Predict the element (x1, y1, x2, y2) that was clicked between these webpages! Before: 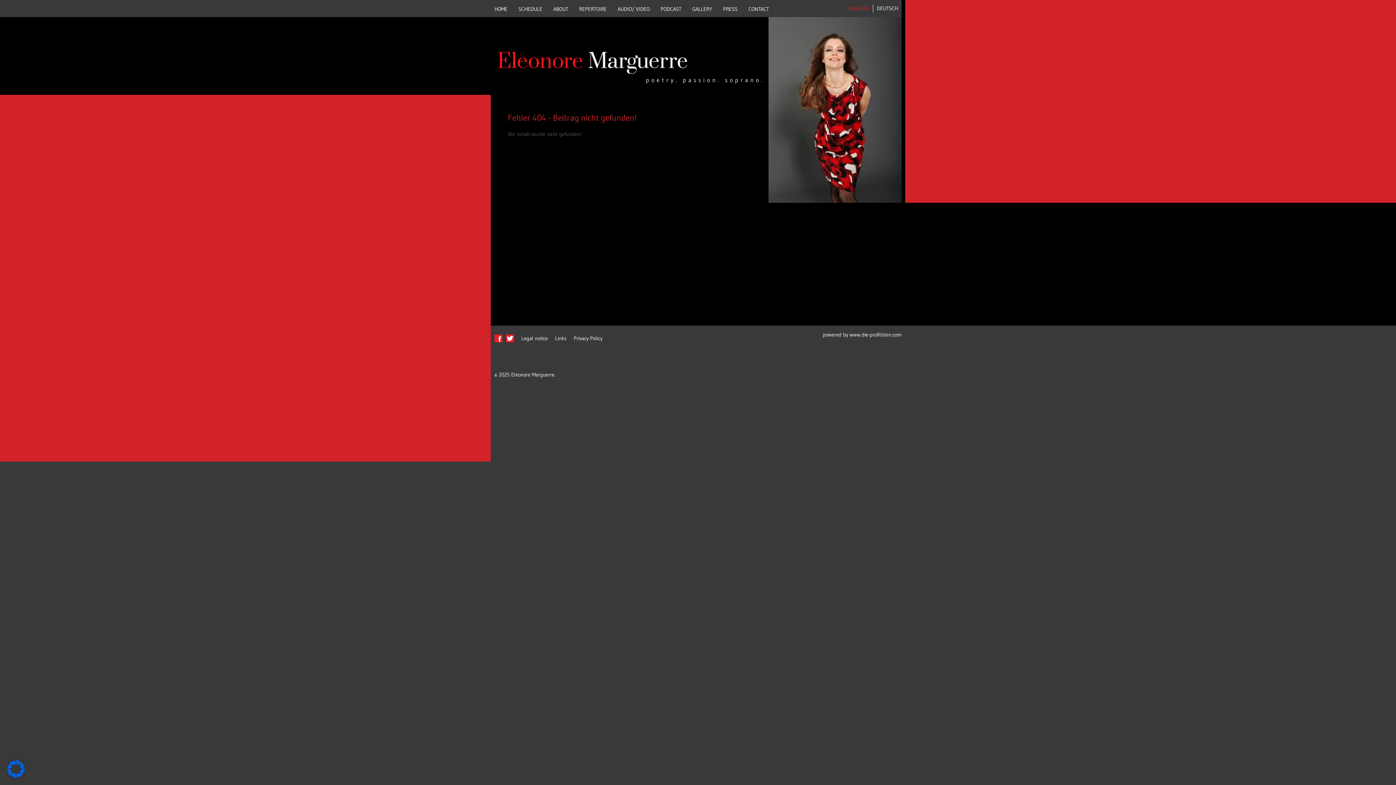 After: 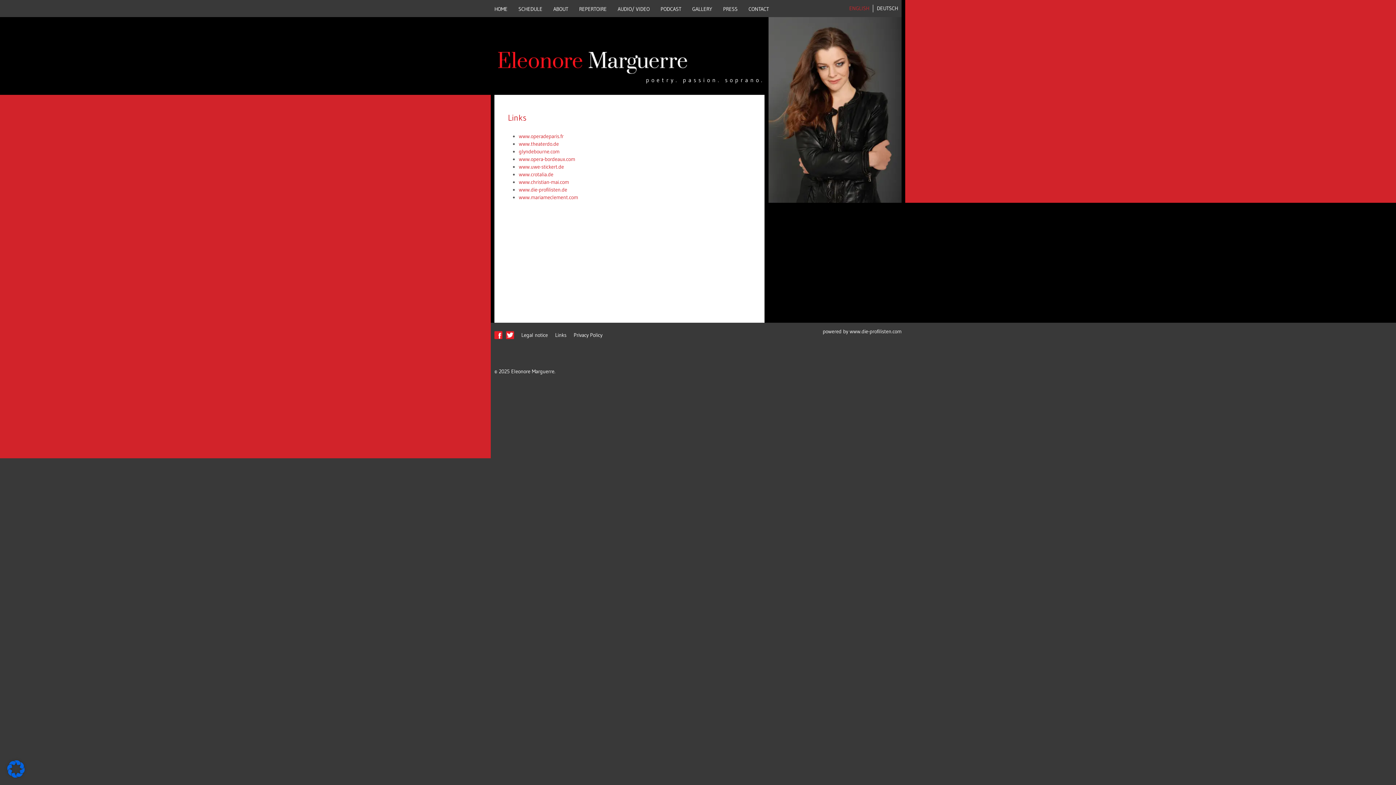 Action: bbox: (551, 331, 570, 346) label: Links